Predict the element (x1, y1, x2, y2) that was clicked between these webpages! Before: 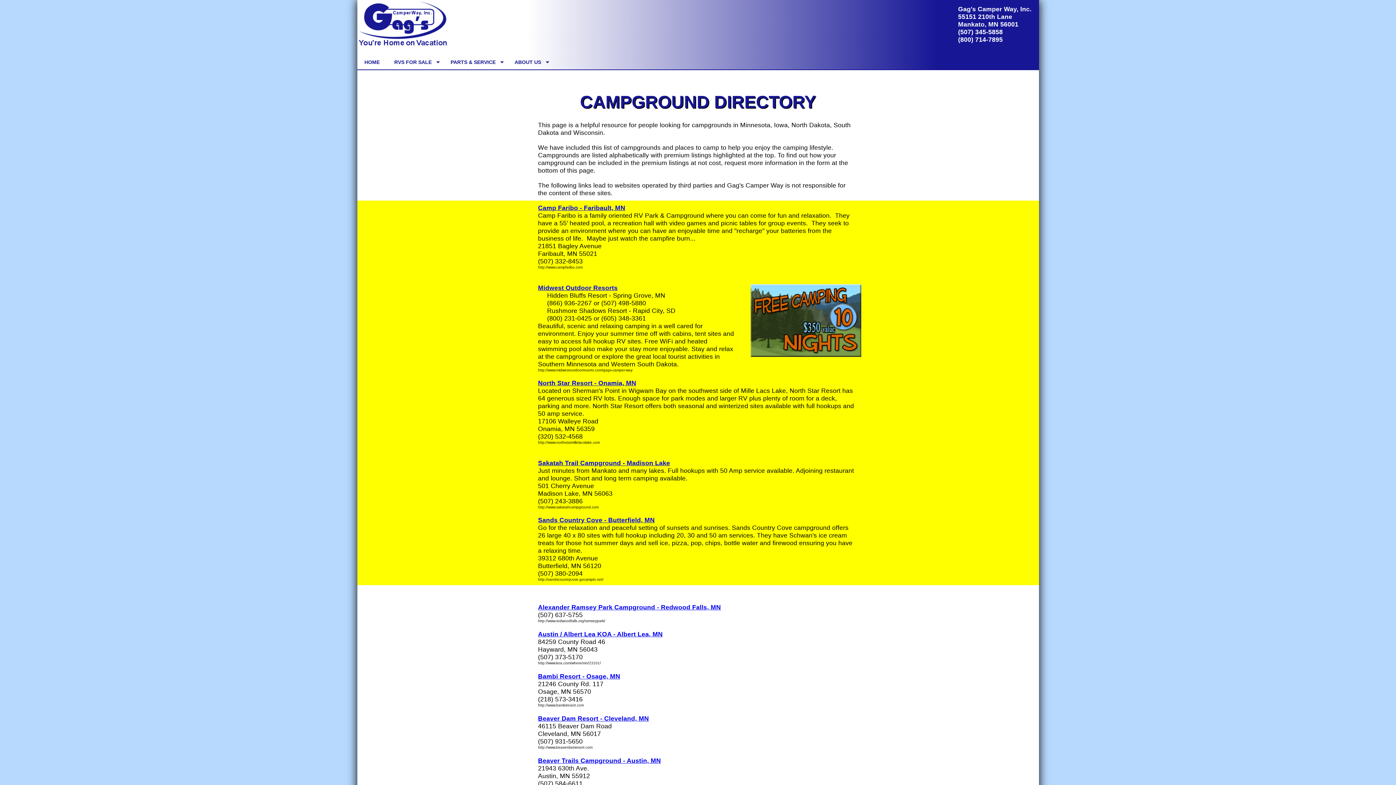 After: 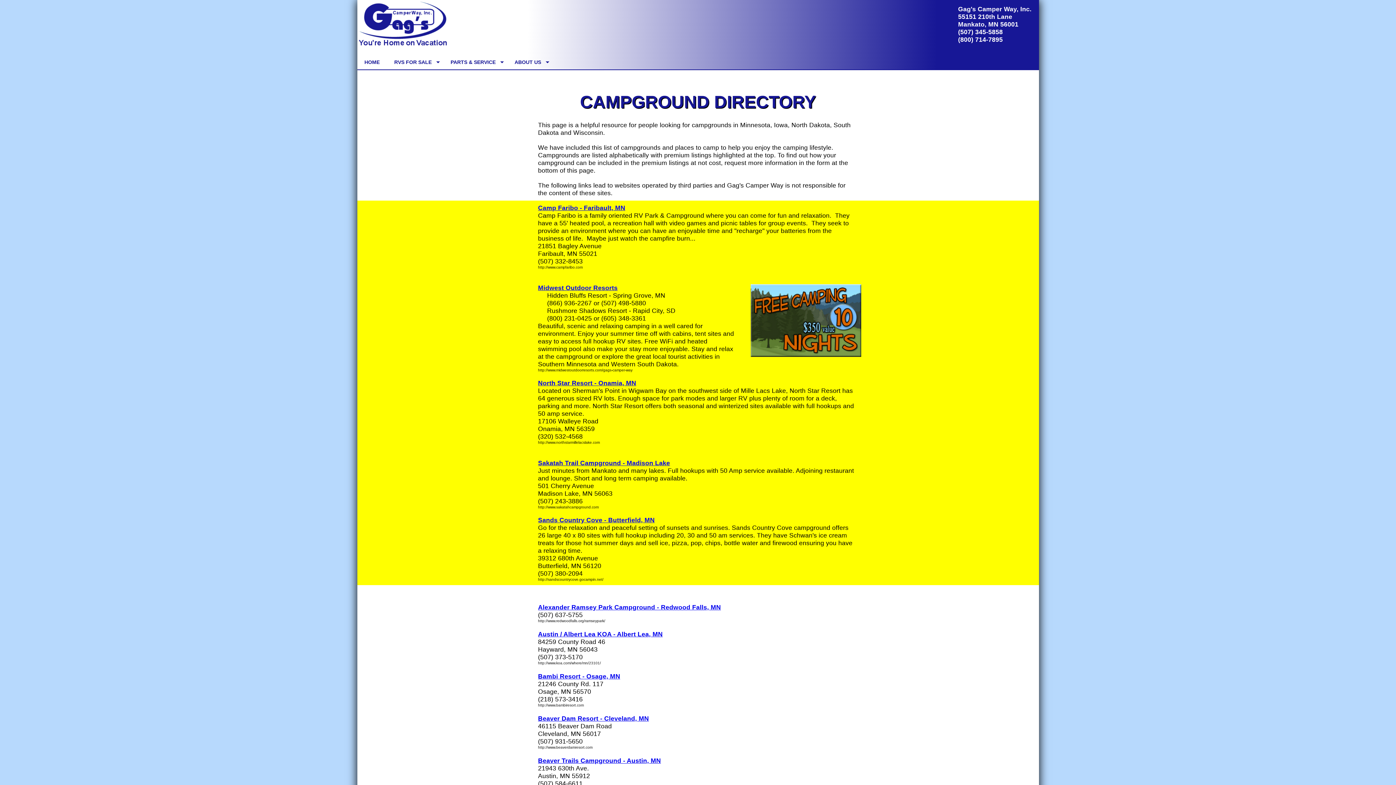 Action: label: Alexander Ramsey Park Campground - Redwood Falls, MN bbox: (538, 604, 721, 611)